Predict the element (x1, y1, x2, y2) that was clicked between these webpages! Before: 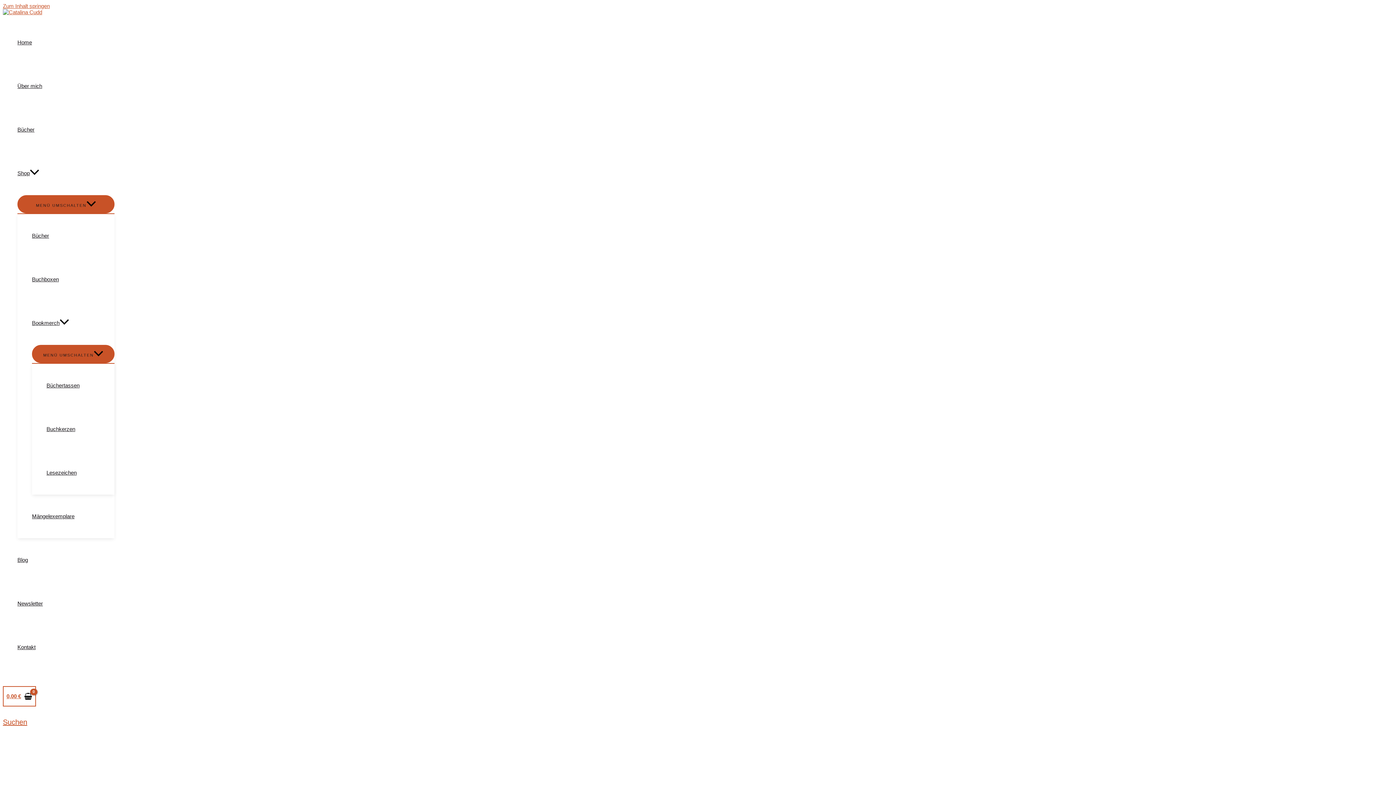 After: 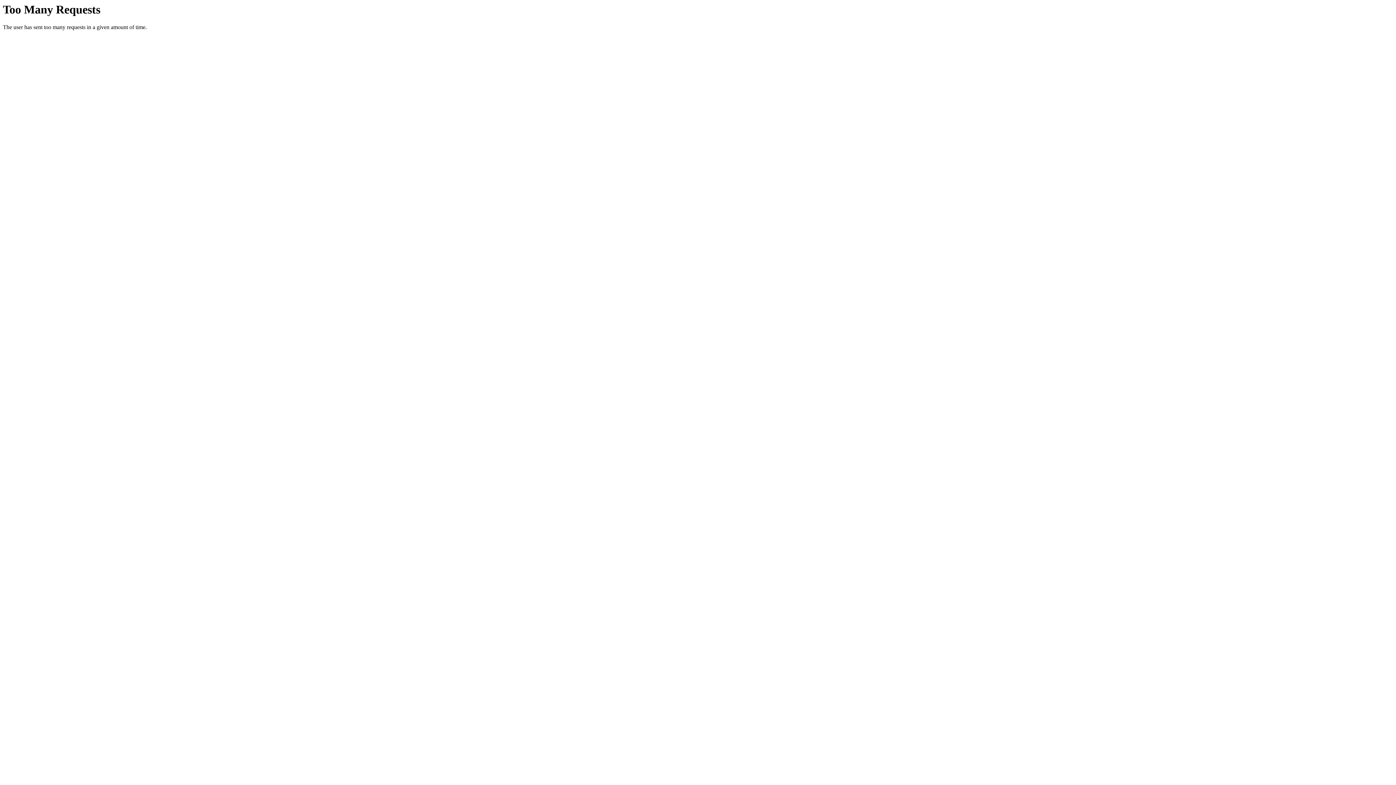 Action: label: Bücher bbox: (32, 214, 114, 257)